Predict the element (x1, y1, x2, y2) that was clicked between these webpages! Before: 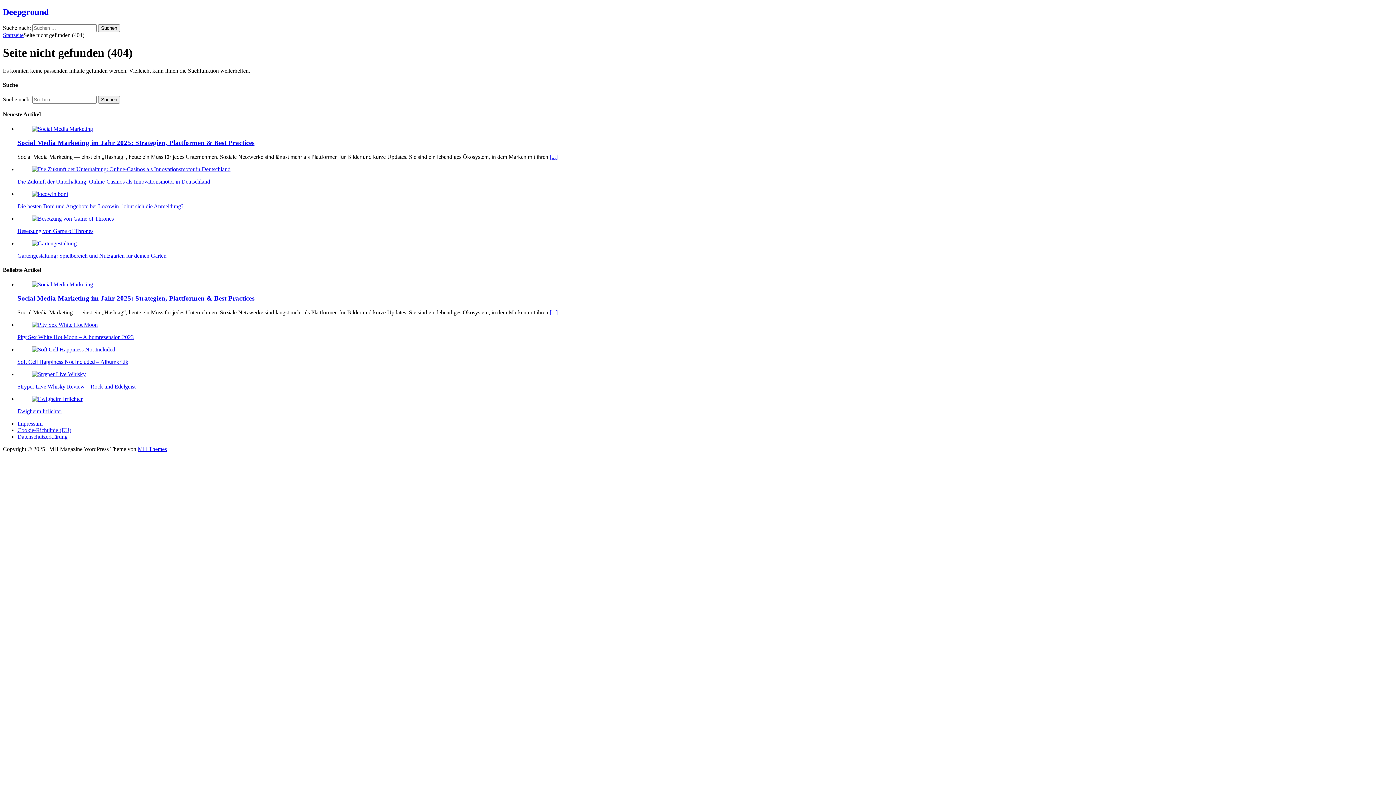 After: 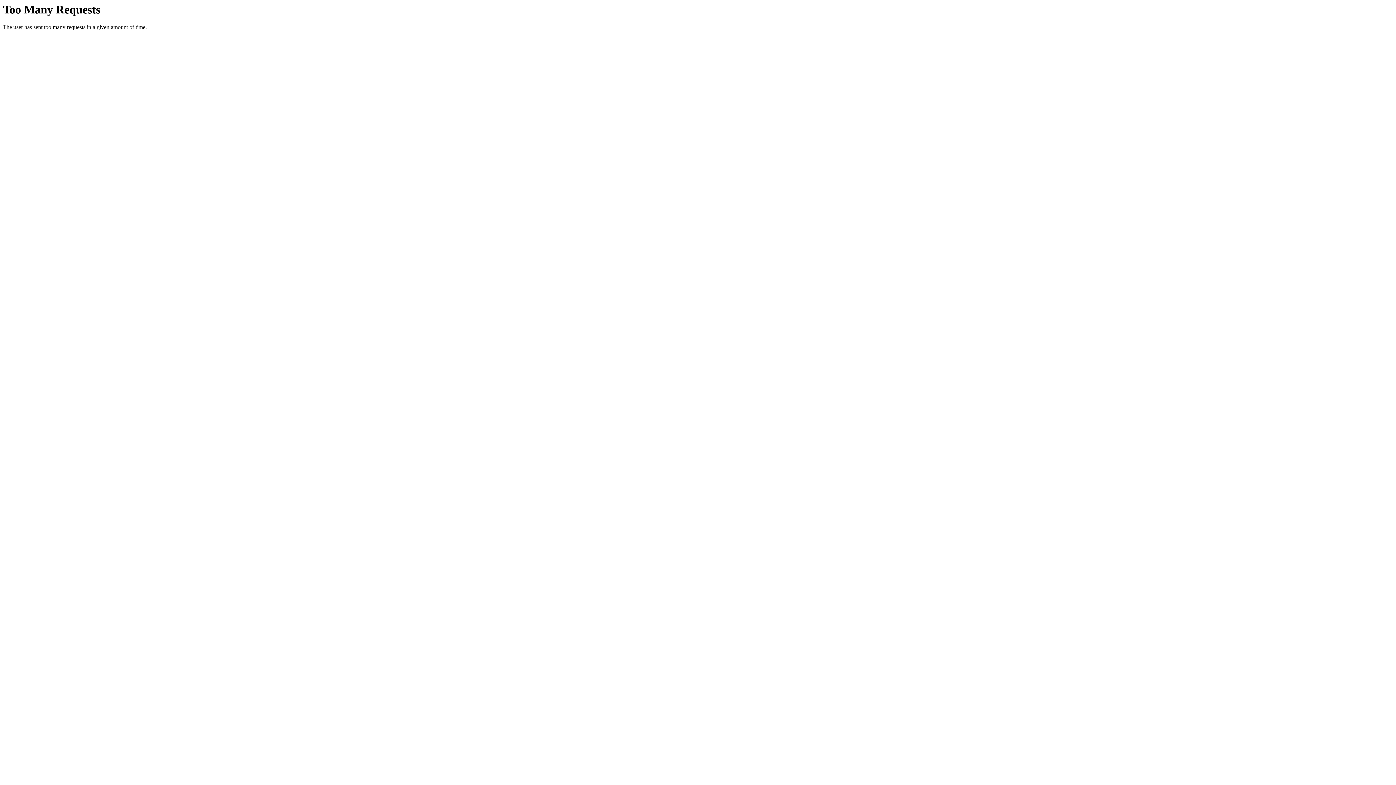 Action: label: Cookie-Richtlinie (EU) bbox: (17, 427, 71, 433)